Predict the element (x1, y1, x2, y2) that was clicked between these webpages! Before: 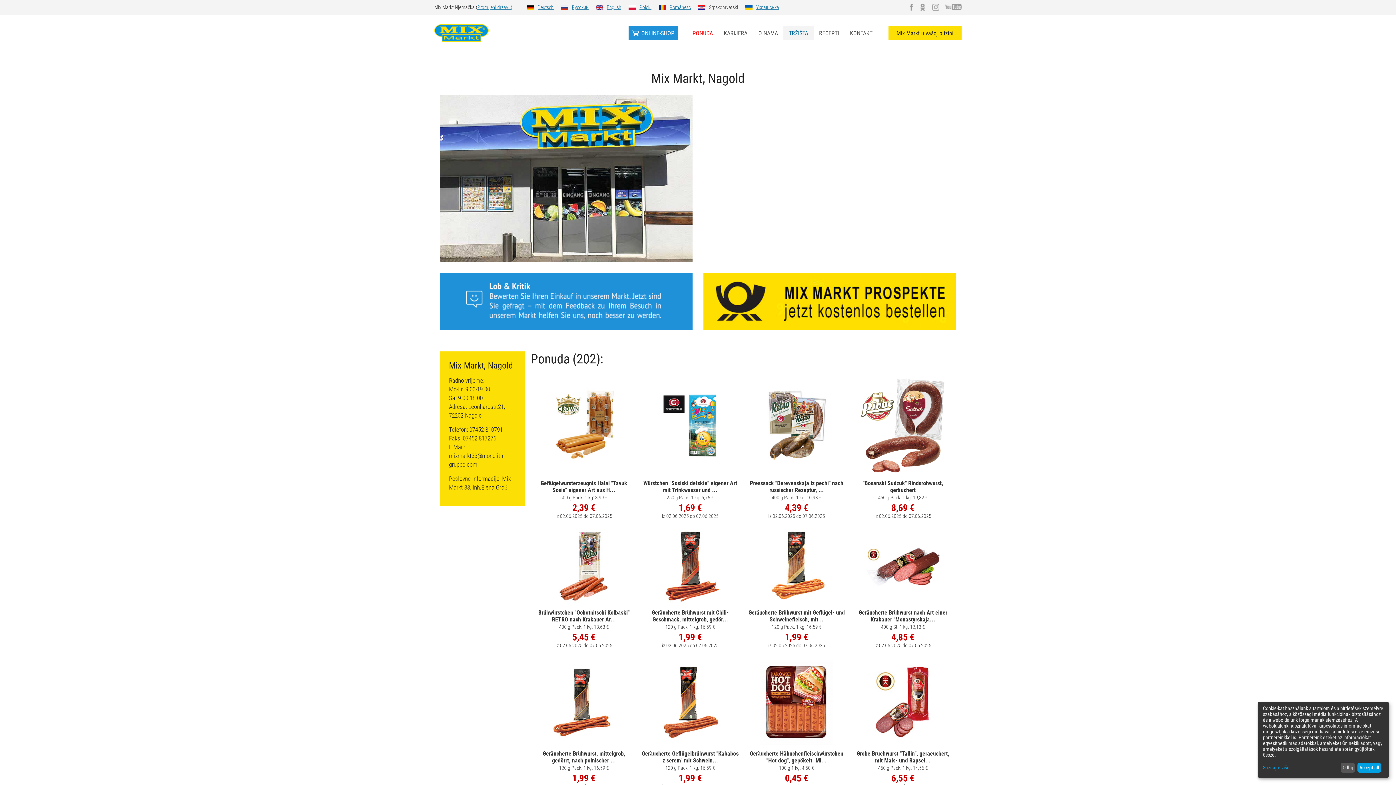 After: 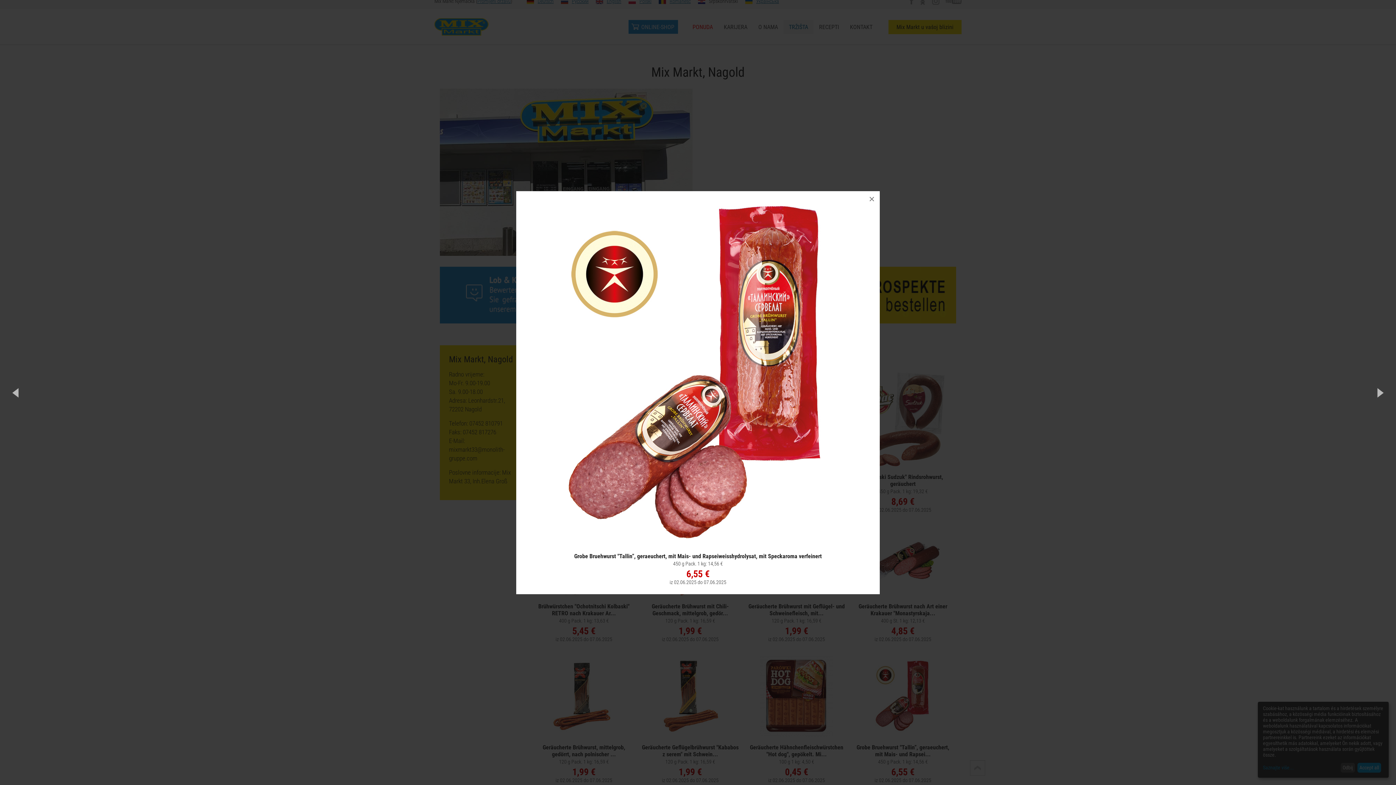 Action: bbox: (850, 659, 956, 791) label: Grobe Bruehwurst "Tallin”, geraeuchert, mit Mais- und Rapsei...
450 g Pack. 1 kg: 14,56 €

6,55 €
iz 02.06.2025 do 07.06.2025